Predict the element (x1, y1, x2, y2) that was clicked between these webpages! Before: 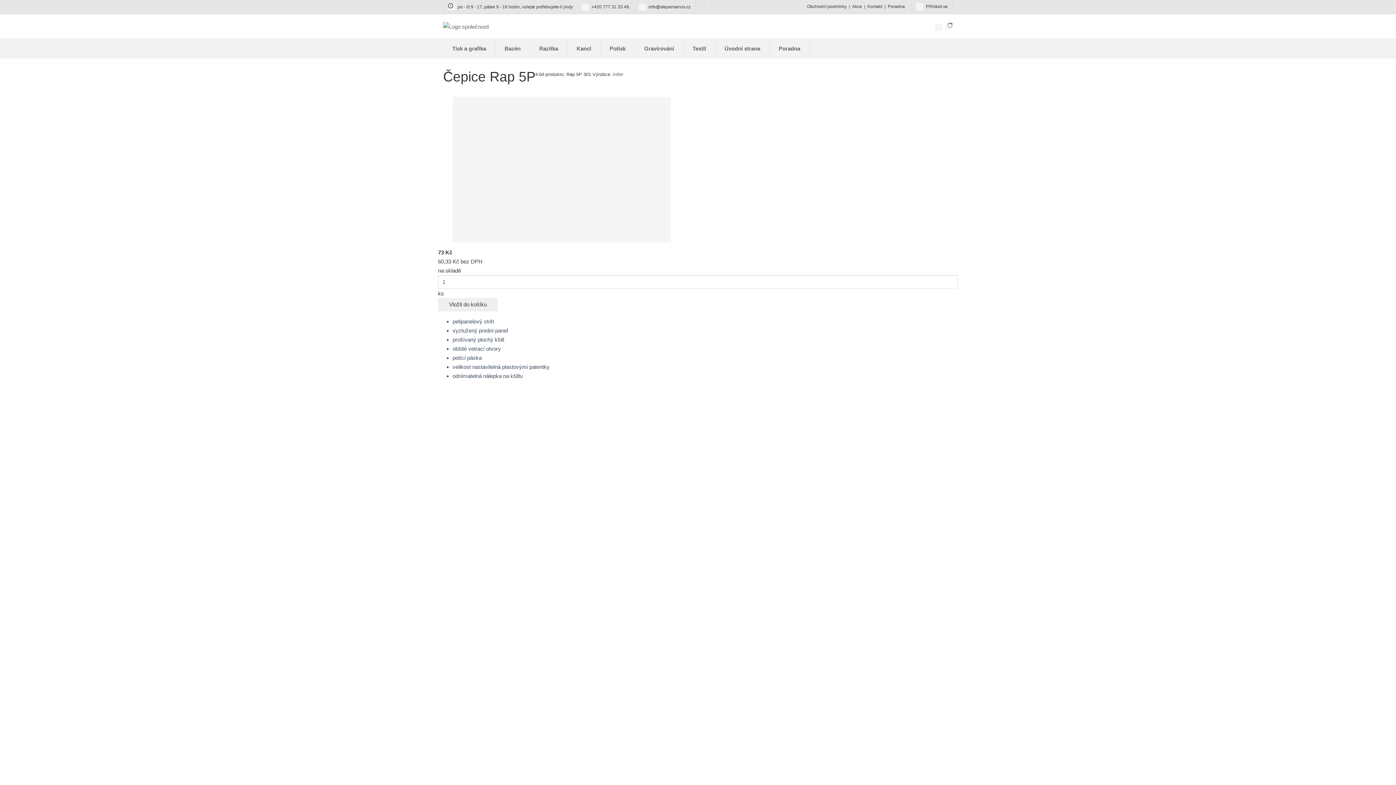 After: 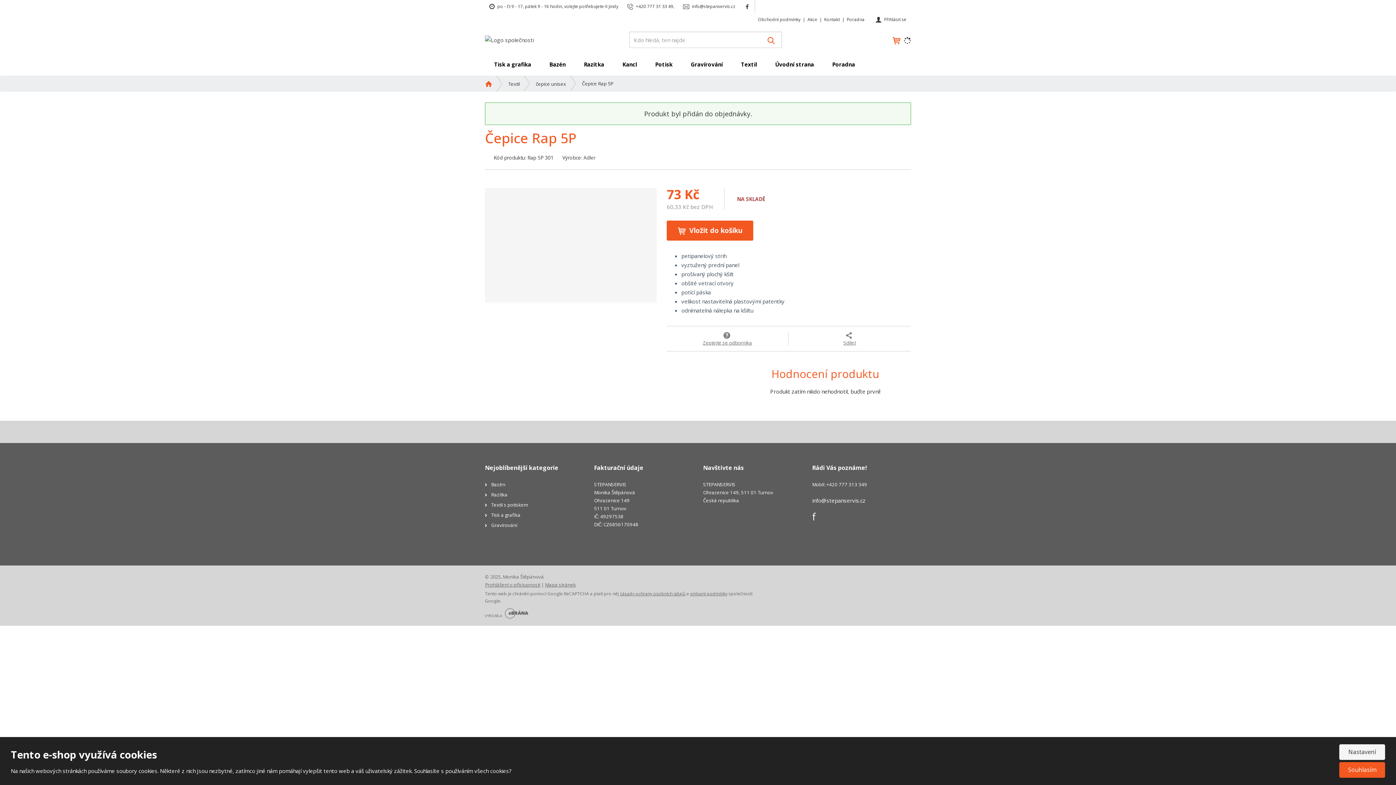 Action: label: Vložit do košíku bbox: (438, 298, 497, 311)